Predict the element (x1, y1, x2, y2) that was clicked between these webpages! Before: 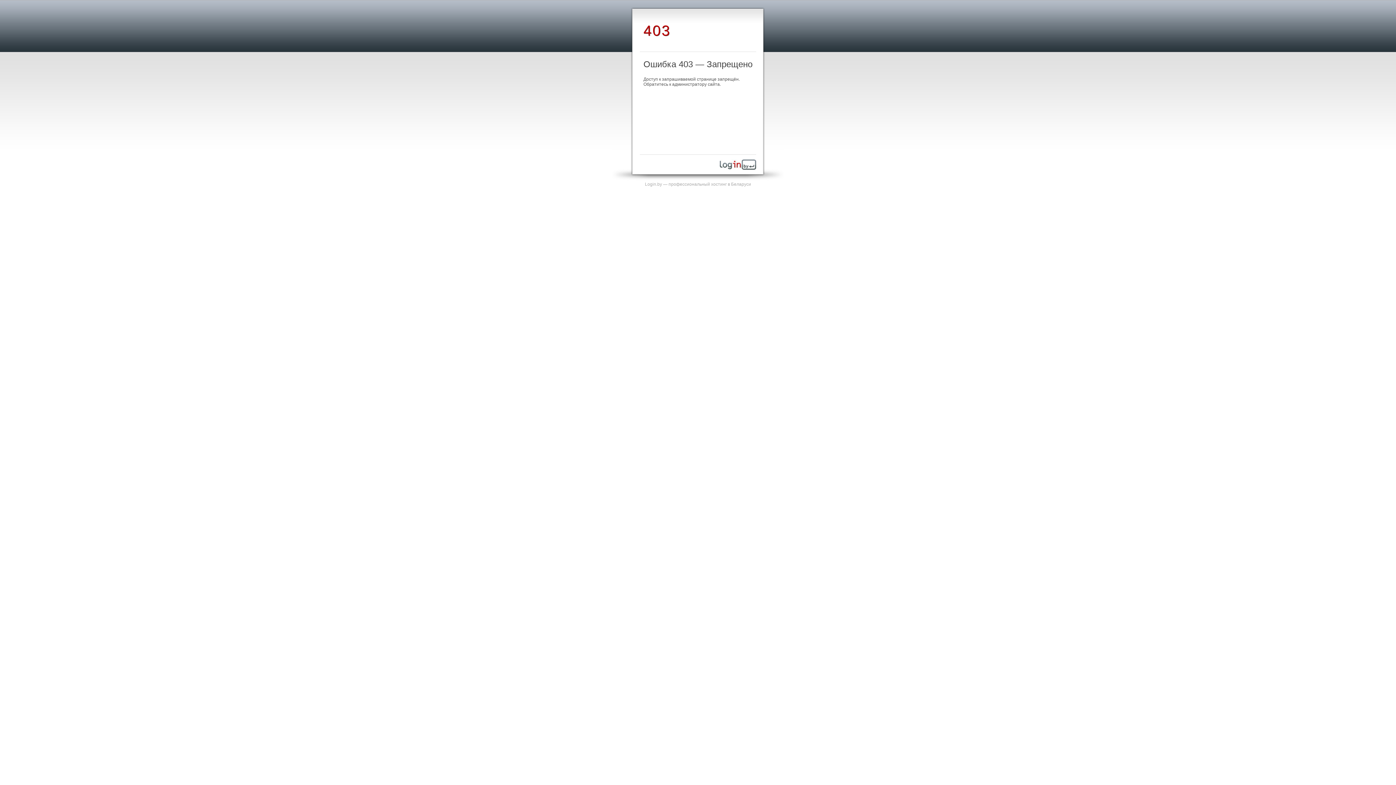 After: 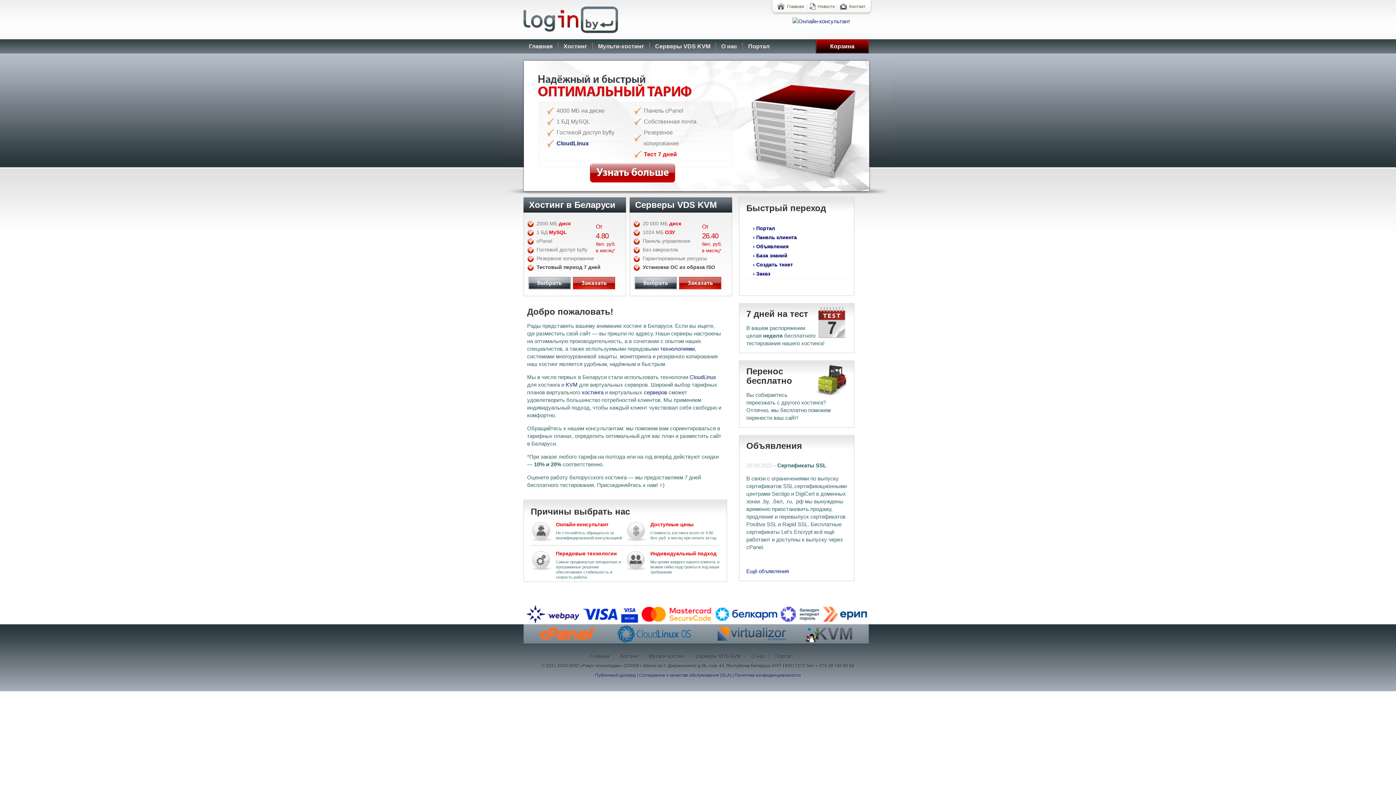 Action: bbox: (720, 165, 756, 170)